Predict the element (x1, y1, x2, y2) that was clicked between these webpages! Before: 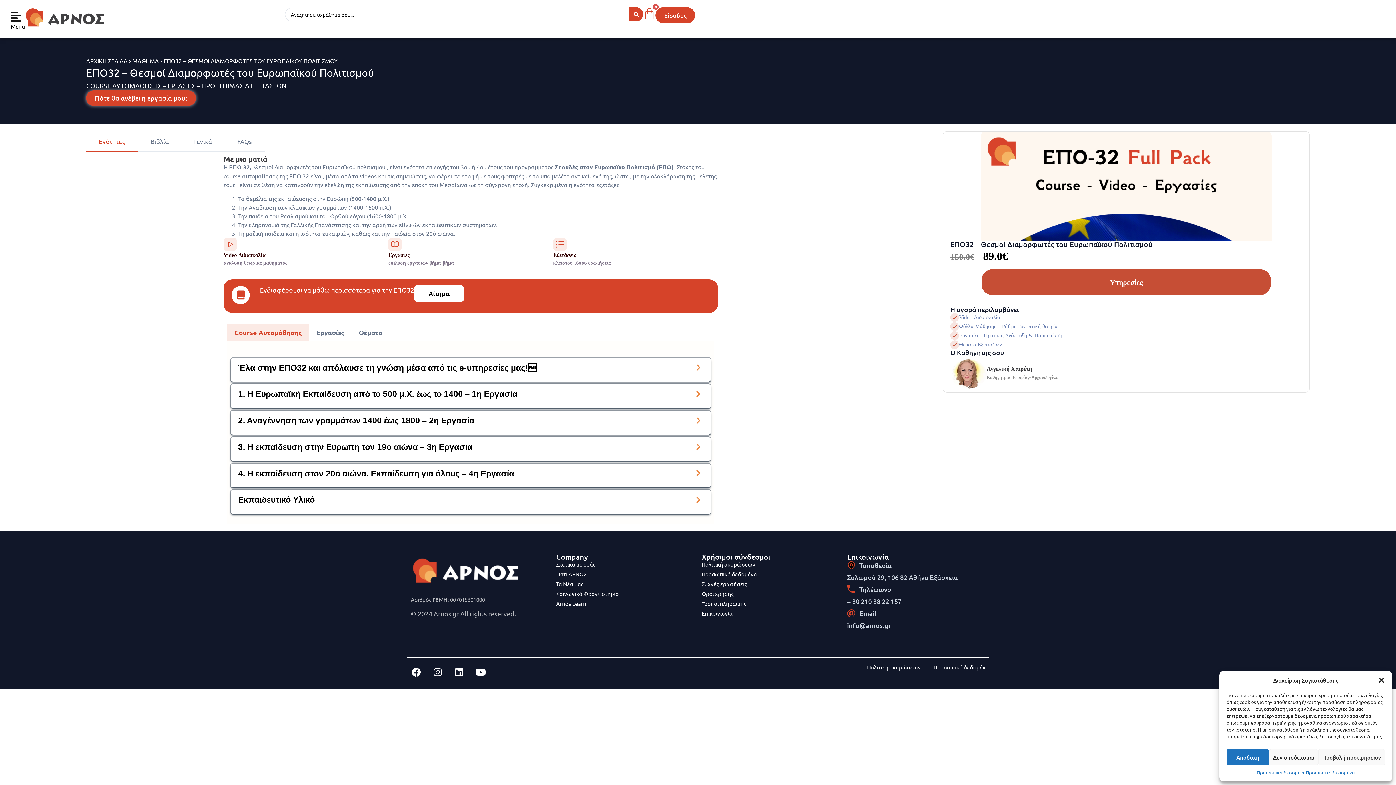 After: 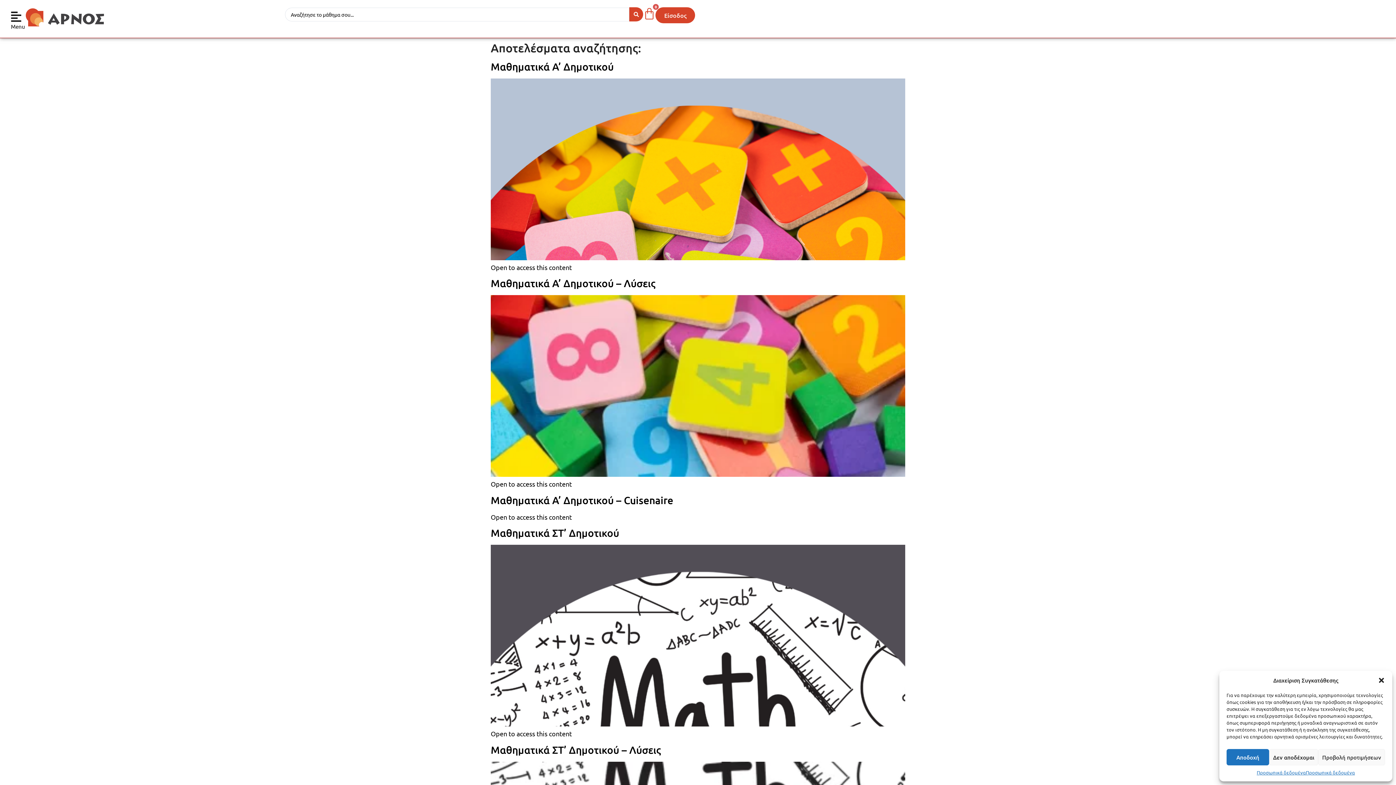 Action: bbox: (629, 7, 643, 21) label: Search submit